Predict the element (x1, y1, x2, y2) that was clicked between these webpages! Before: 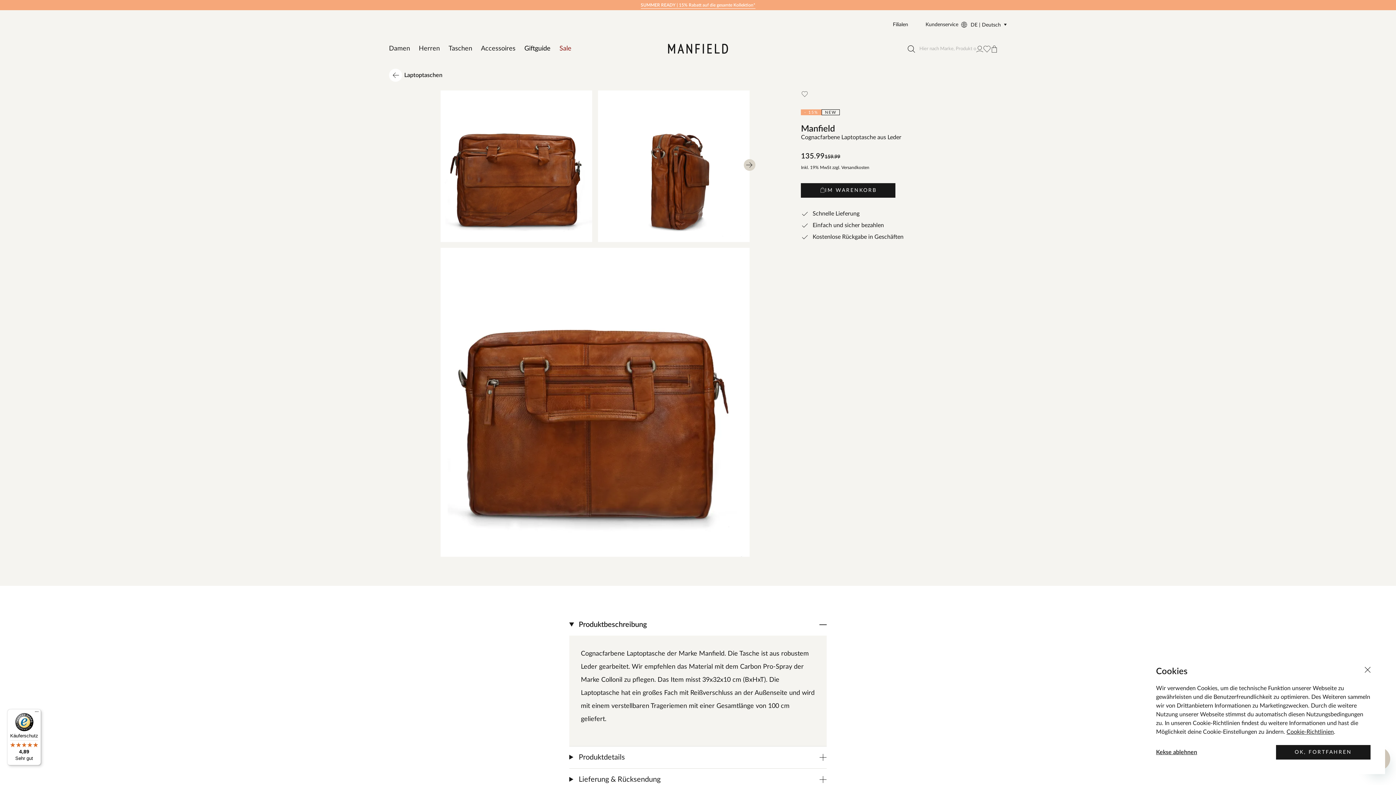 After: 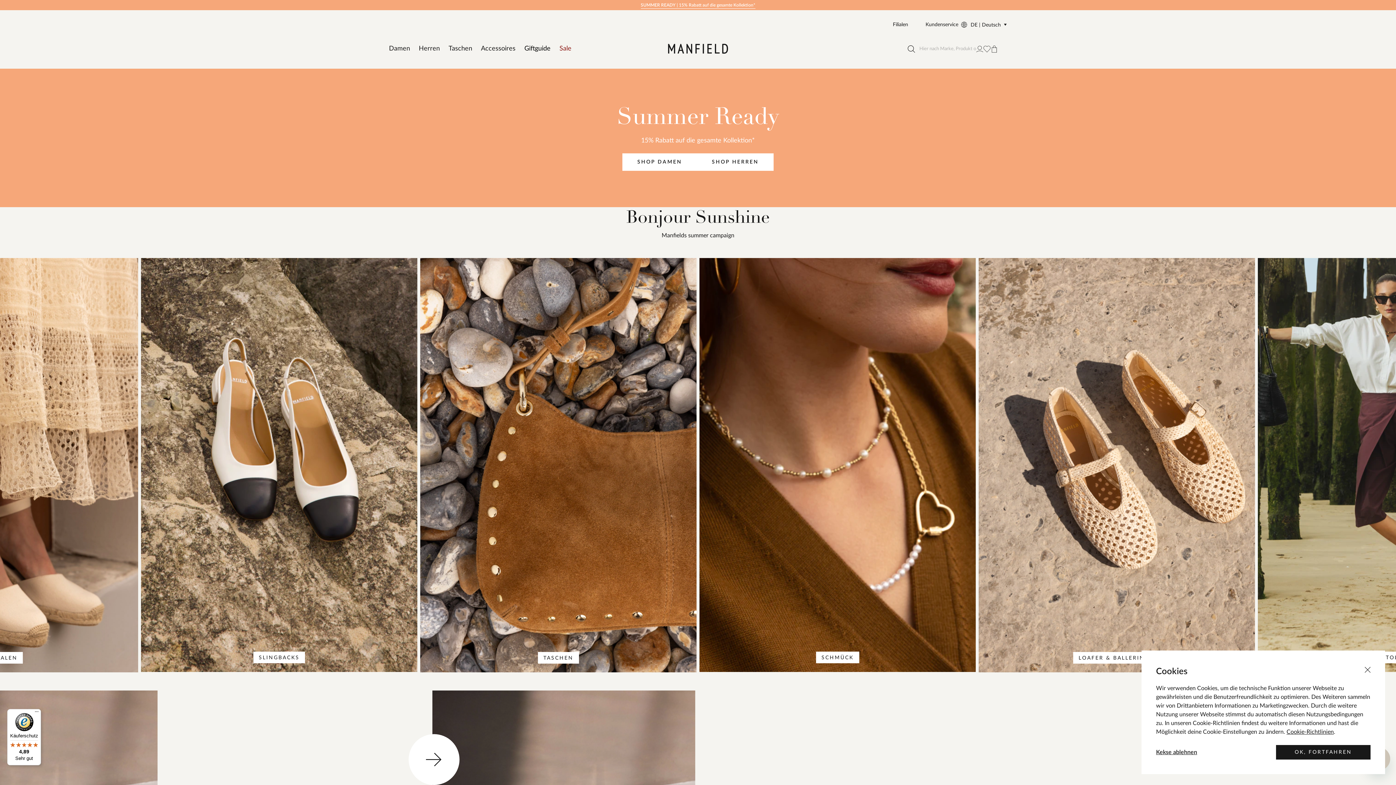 Action: bbox: (666, 40, 730, 57)